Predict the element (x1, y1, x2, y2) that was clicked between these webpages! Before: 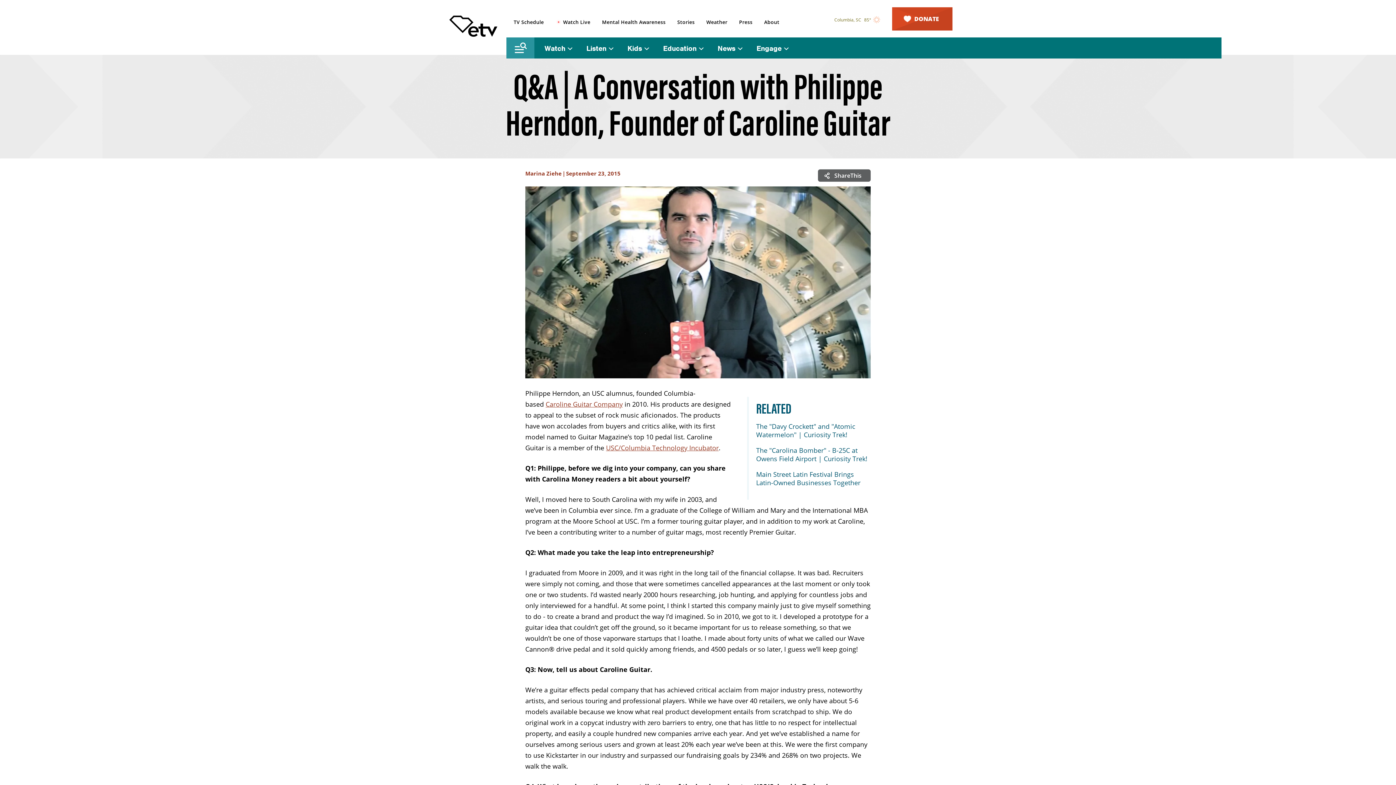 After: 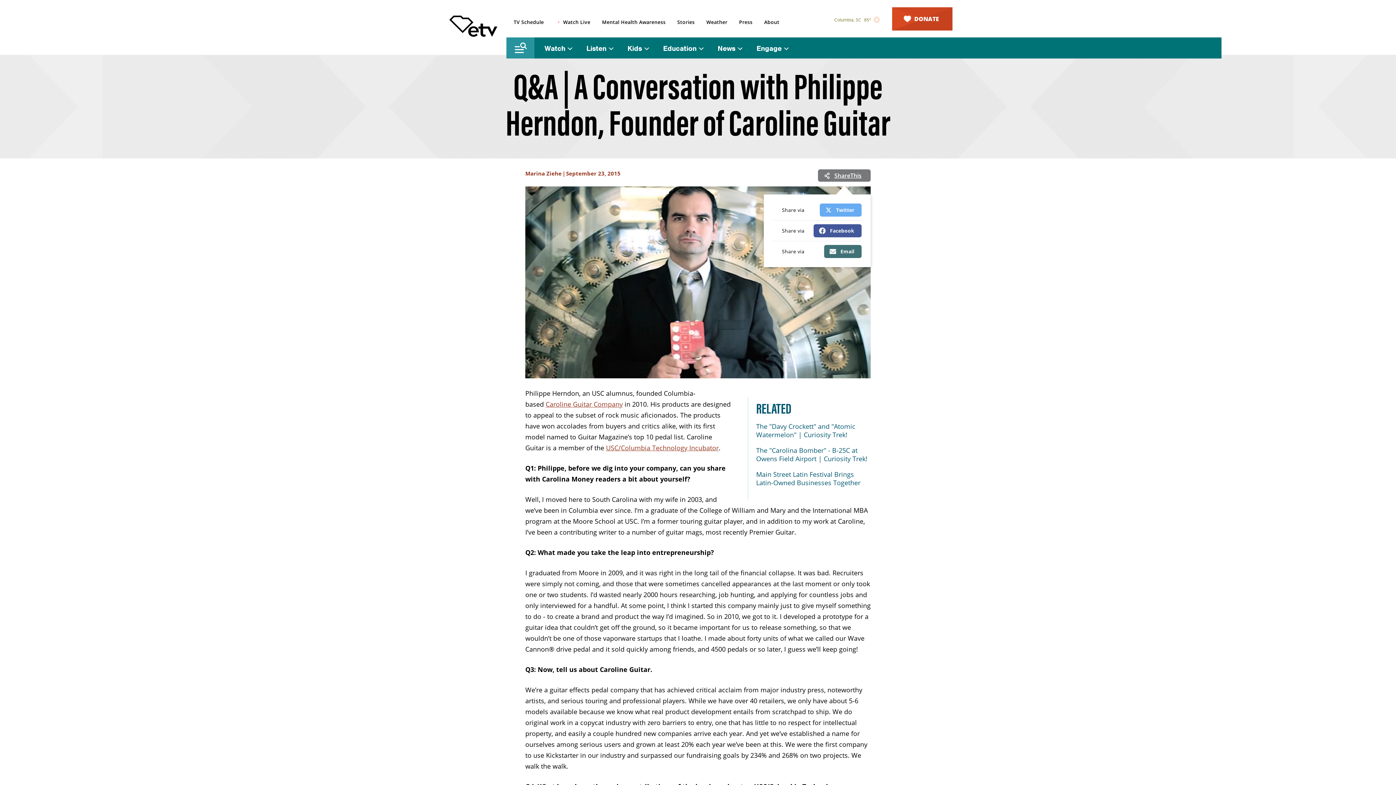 Action: label: ShareThis bbox: (818, 169, 870, 181)